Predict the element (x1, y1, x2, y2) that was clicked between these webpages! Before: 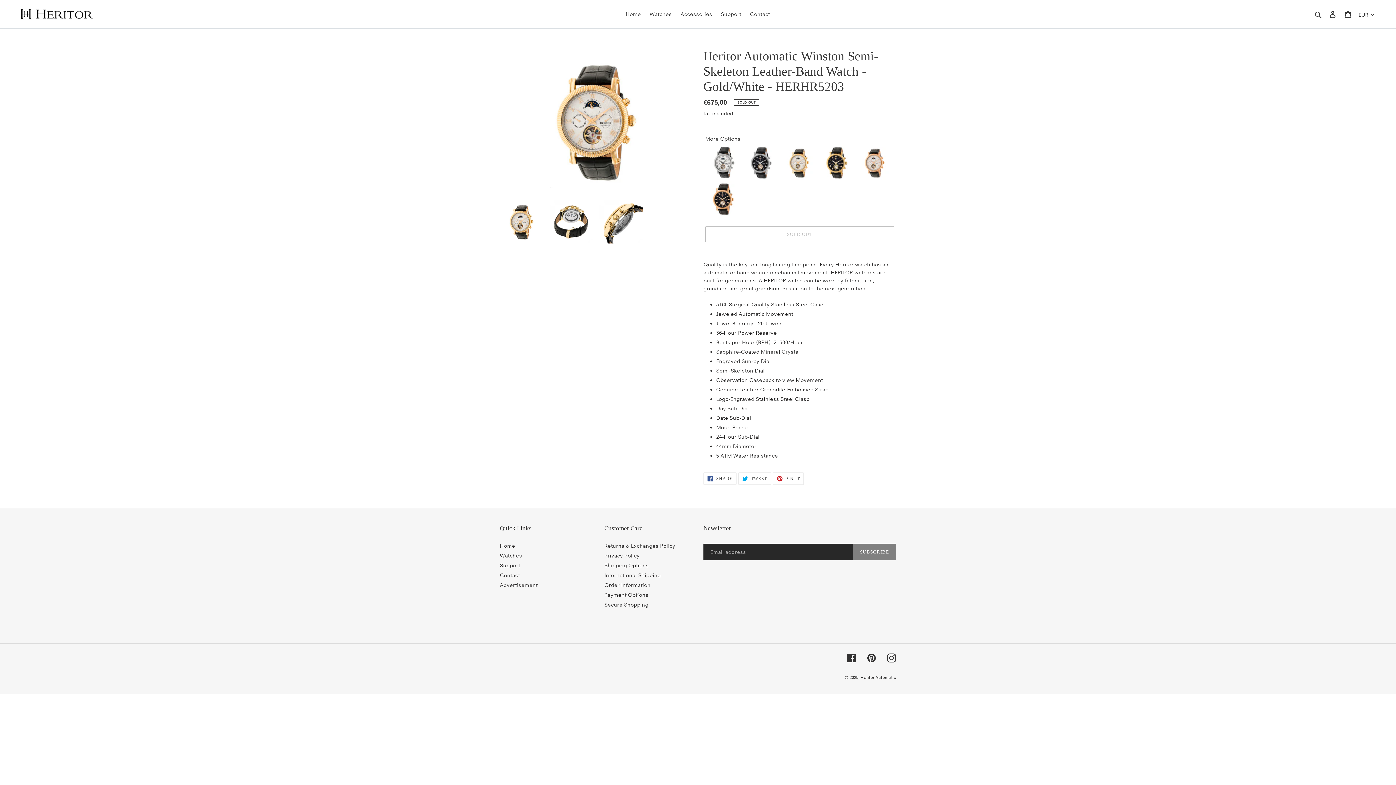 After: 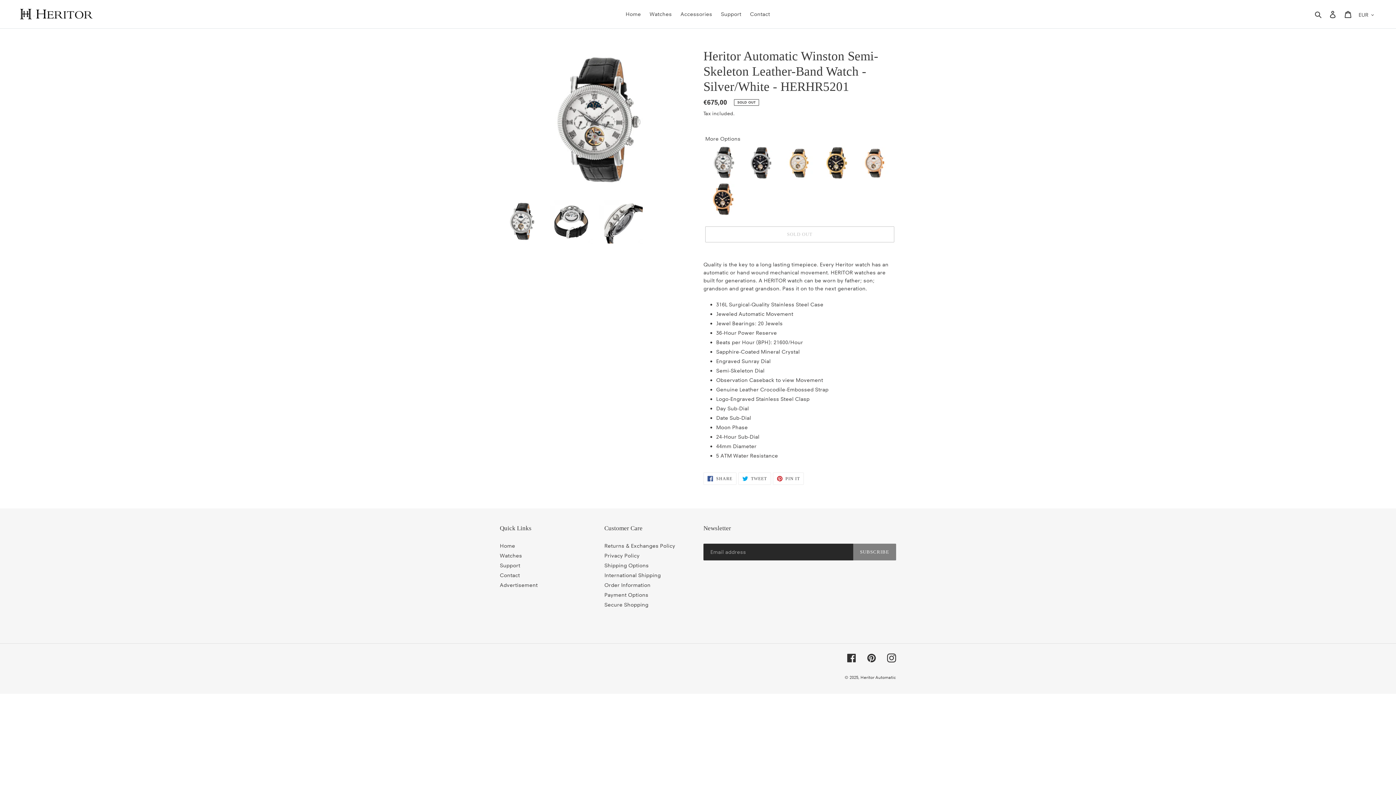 Action: label:   bbox: (705, 159, 743, 165)